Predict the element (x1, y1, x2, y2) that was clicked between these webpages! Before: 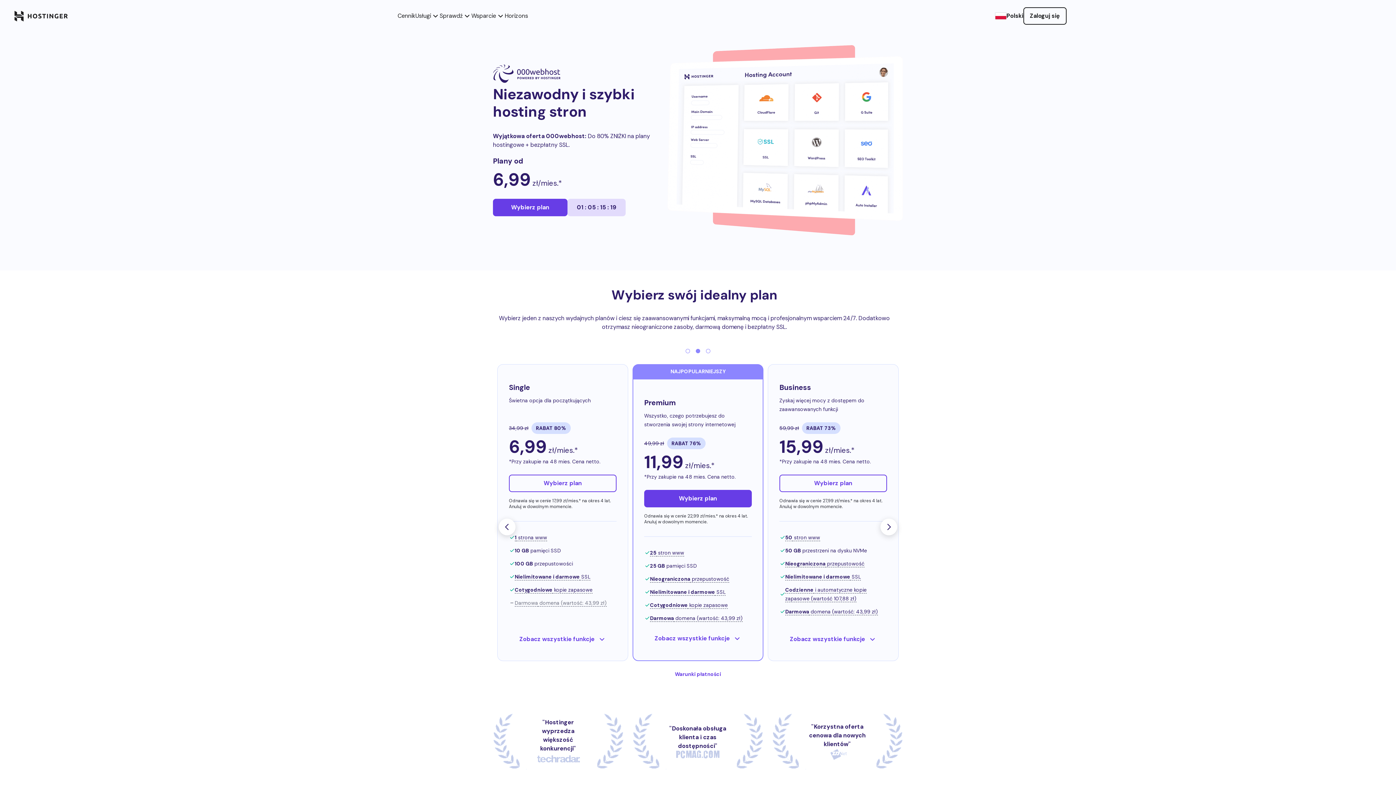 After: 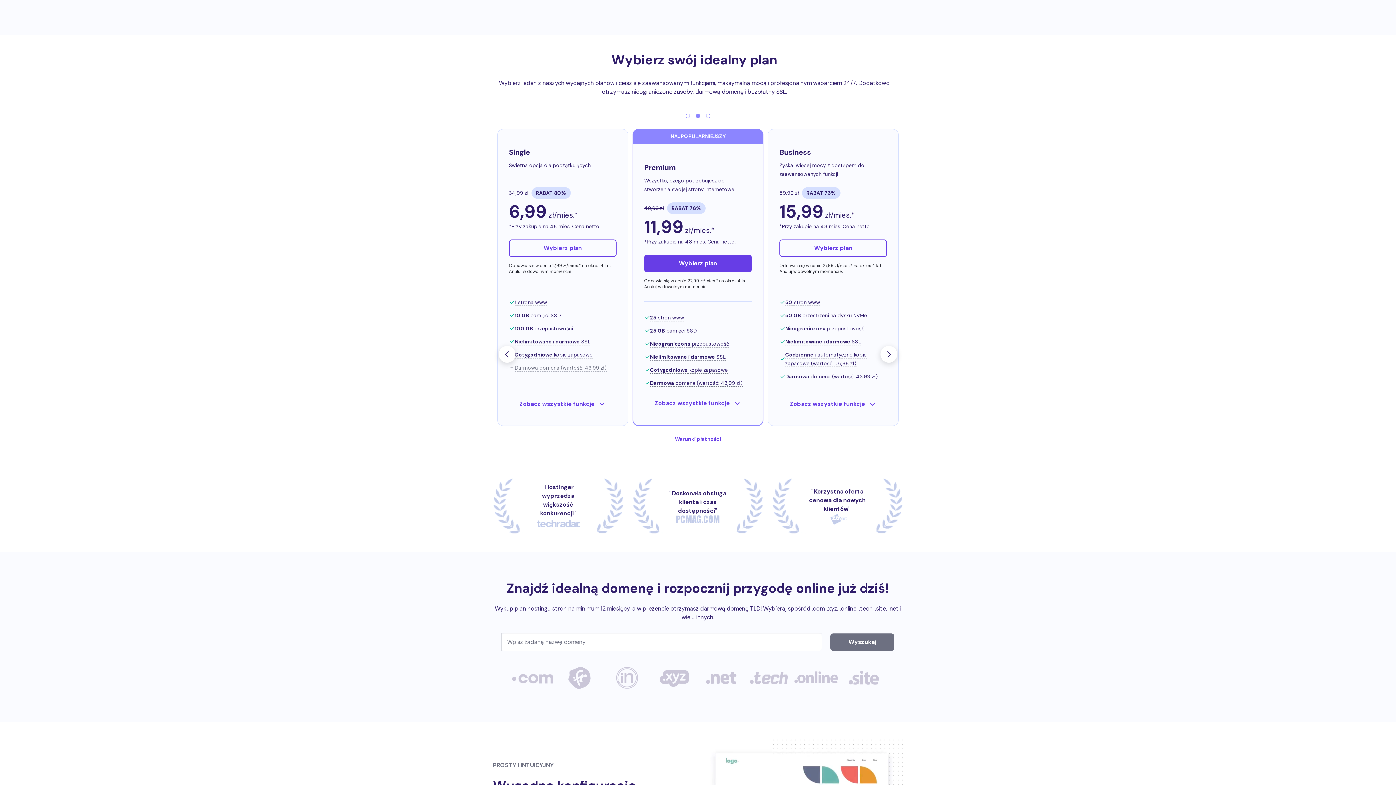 Action: label: Wybierz plan bbox: (493, 198, 567, 216)